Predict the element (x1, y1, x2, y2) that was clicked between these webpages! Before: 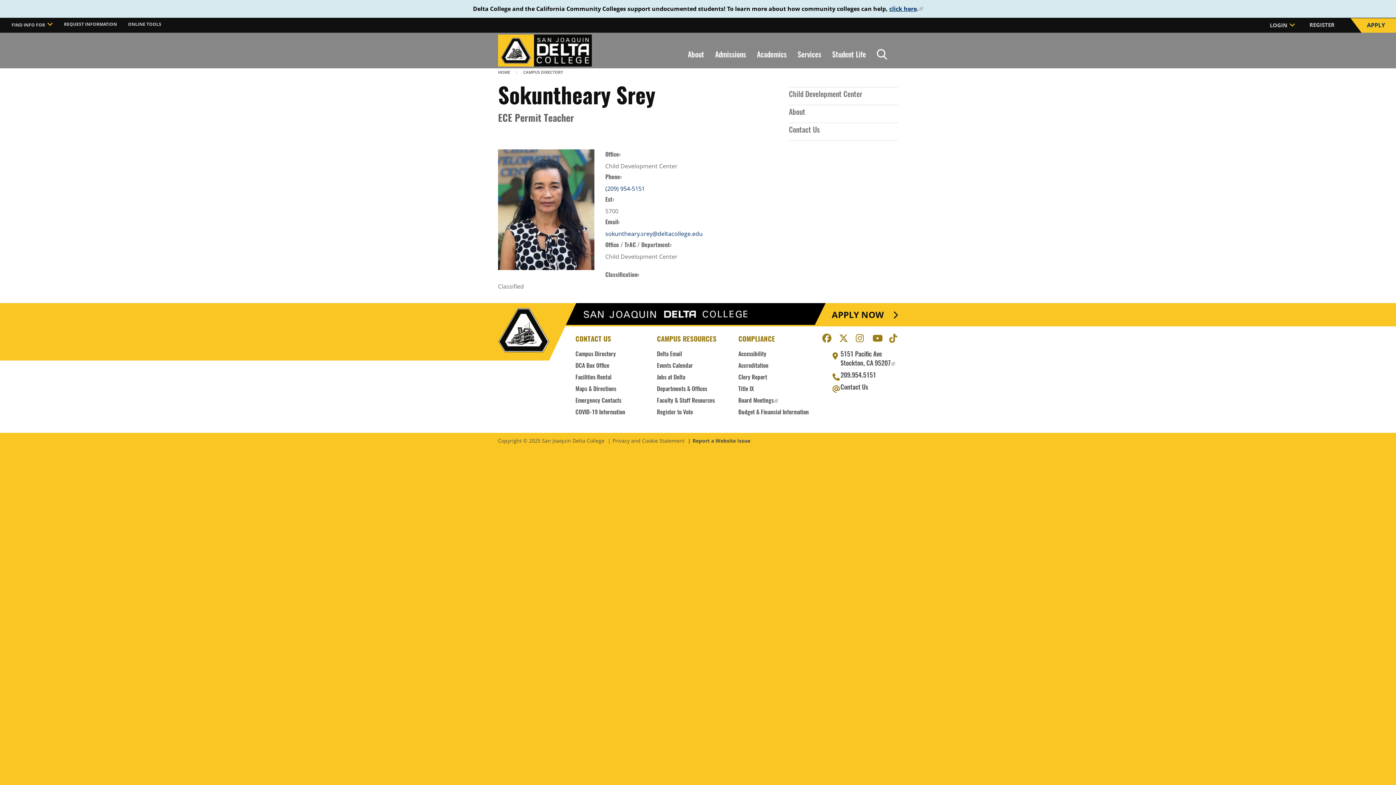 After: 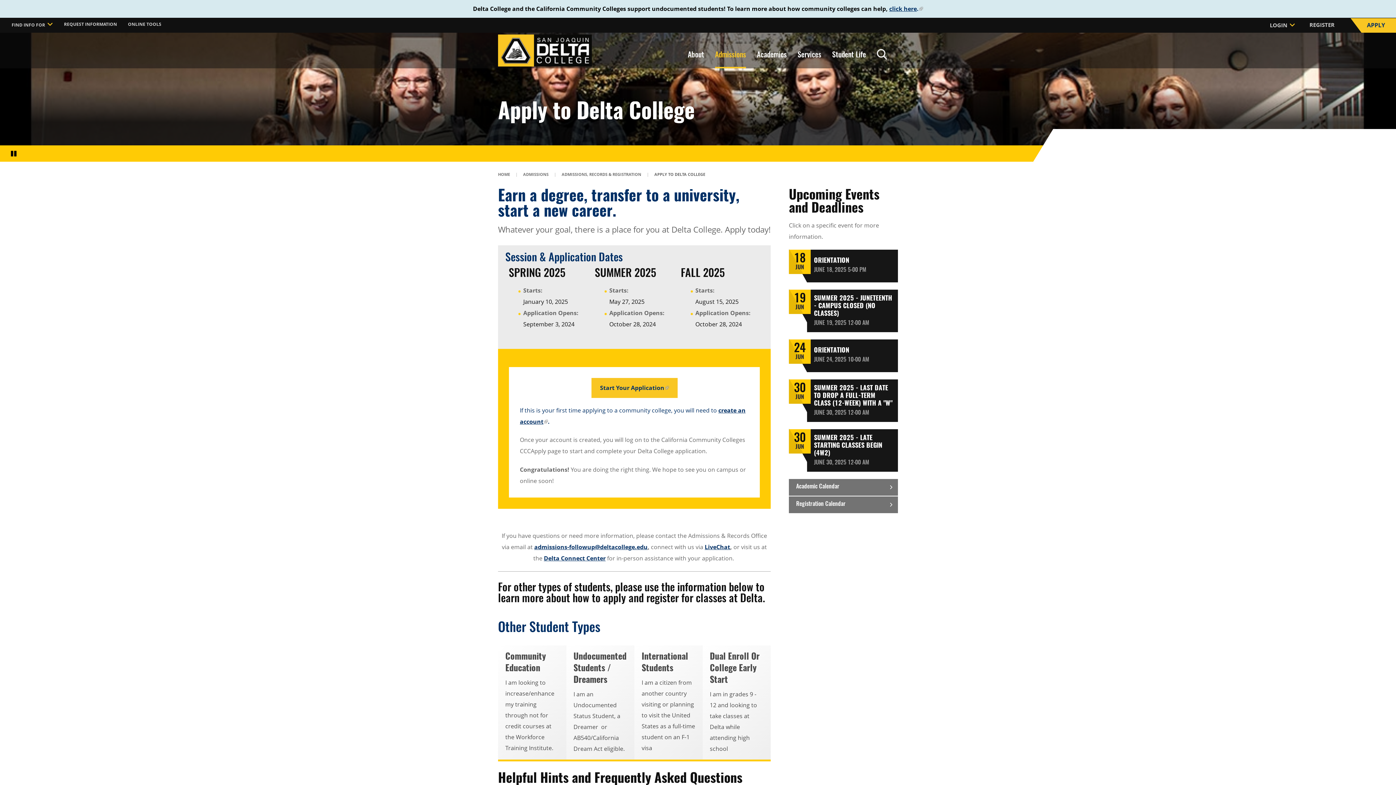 Action: bbox: (1361, 18, 1396, 32) label: APPLY